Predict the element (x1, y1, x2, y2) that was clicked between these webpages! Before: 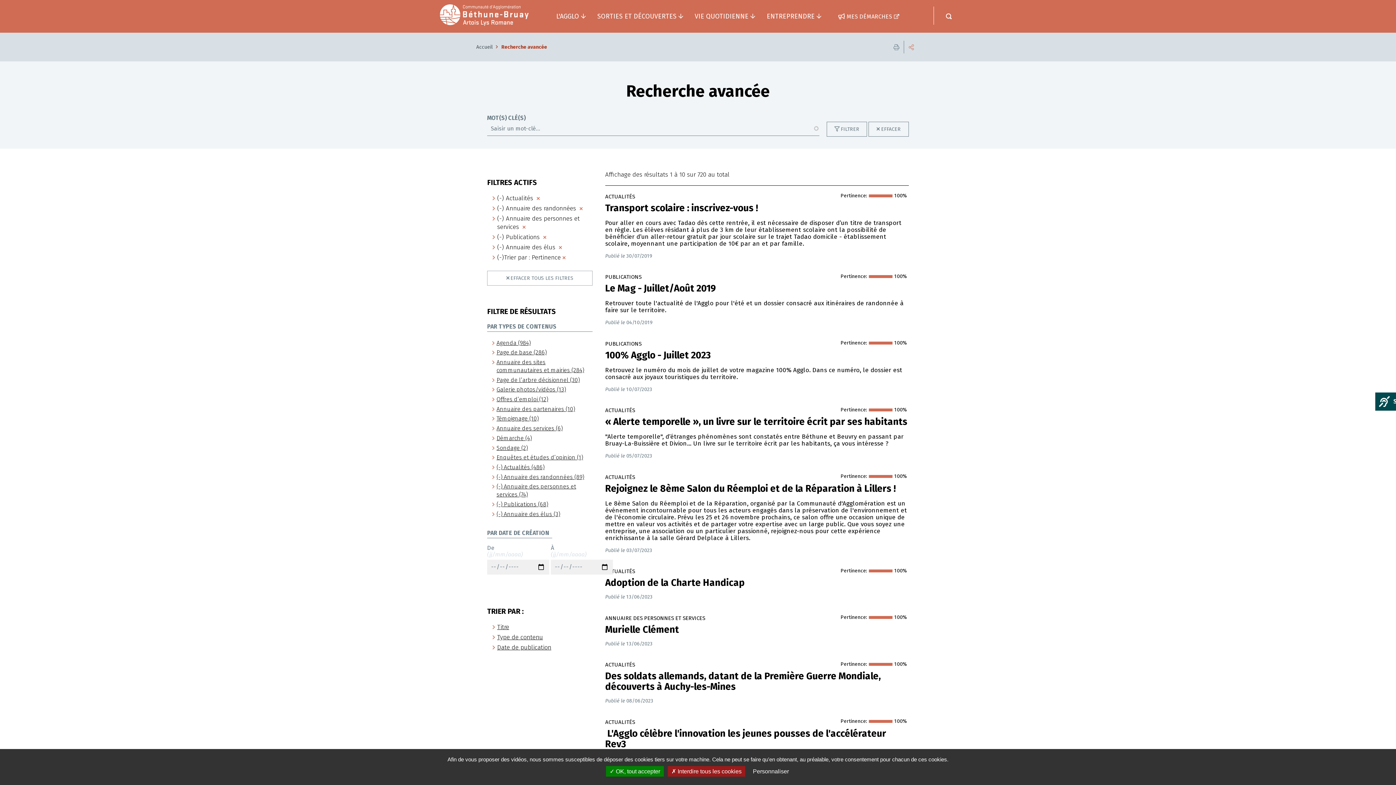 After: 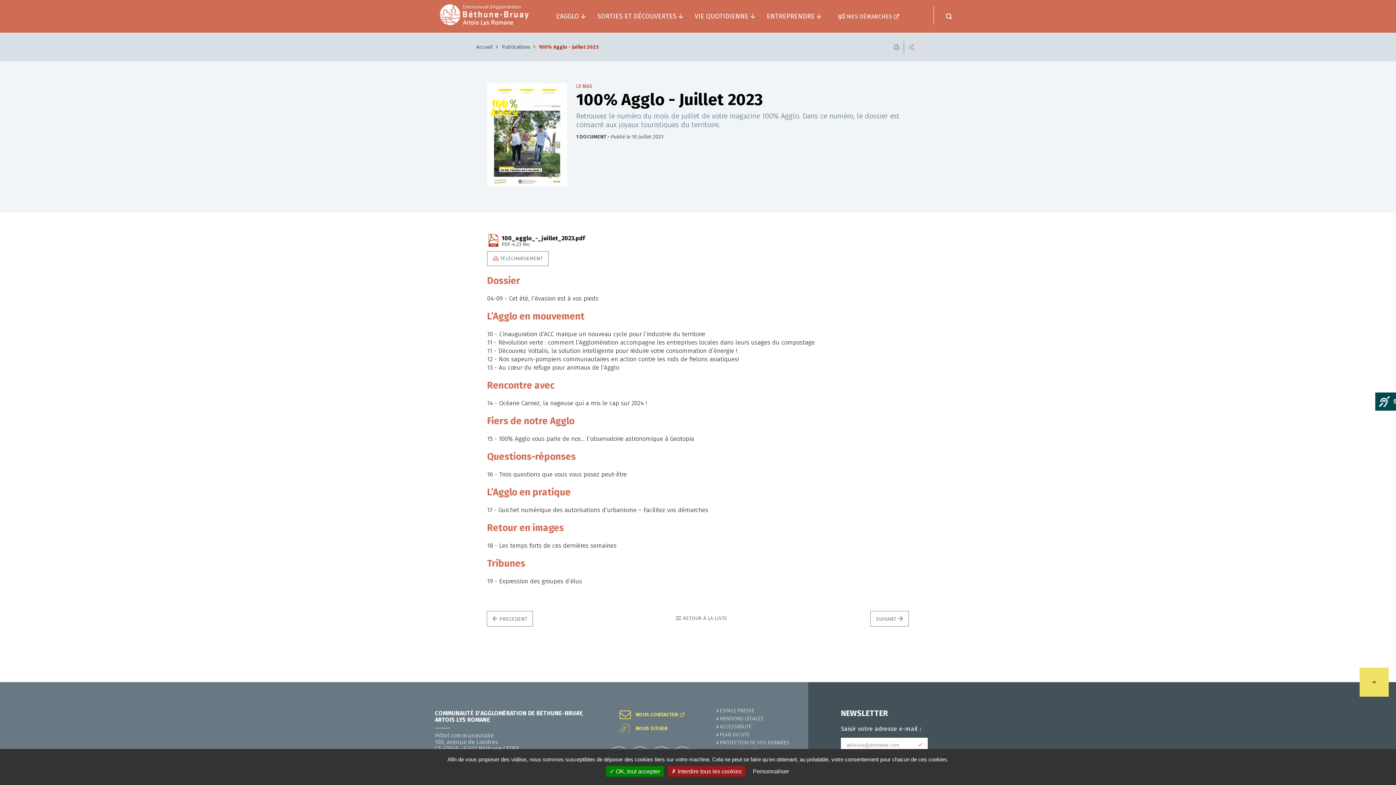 Action: label: 100% Agglo - Juillet 2023 bbox: (605, 350, 710, 360)